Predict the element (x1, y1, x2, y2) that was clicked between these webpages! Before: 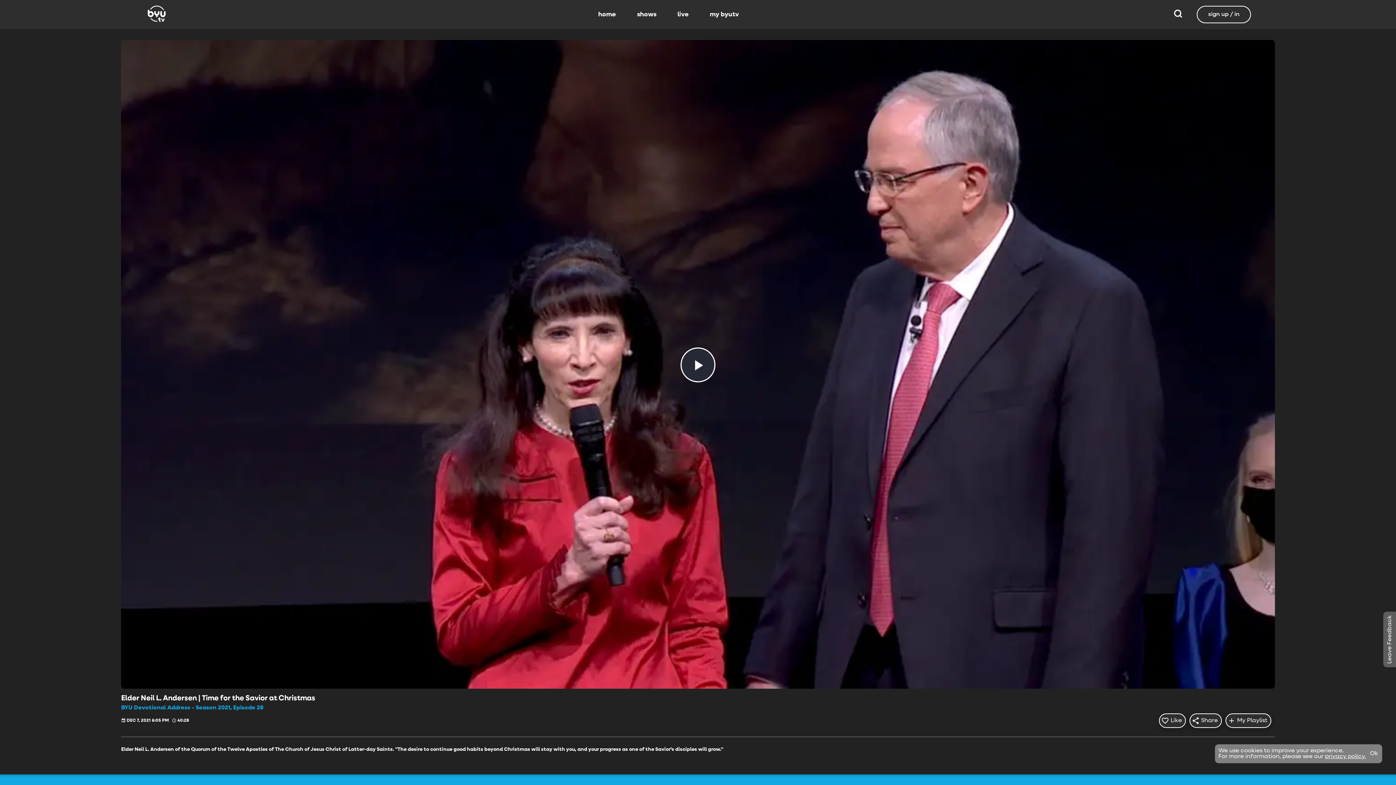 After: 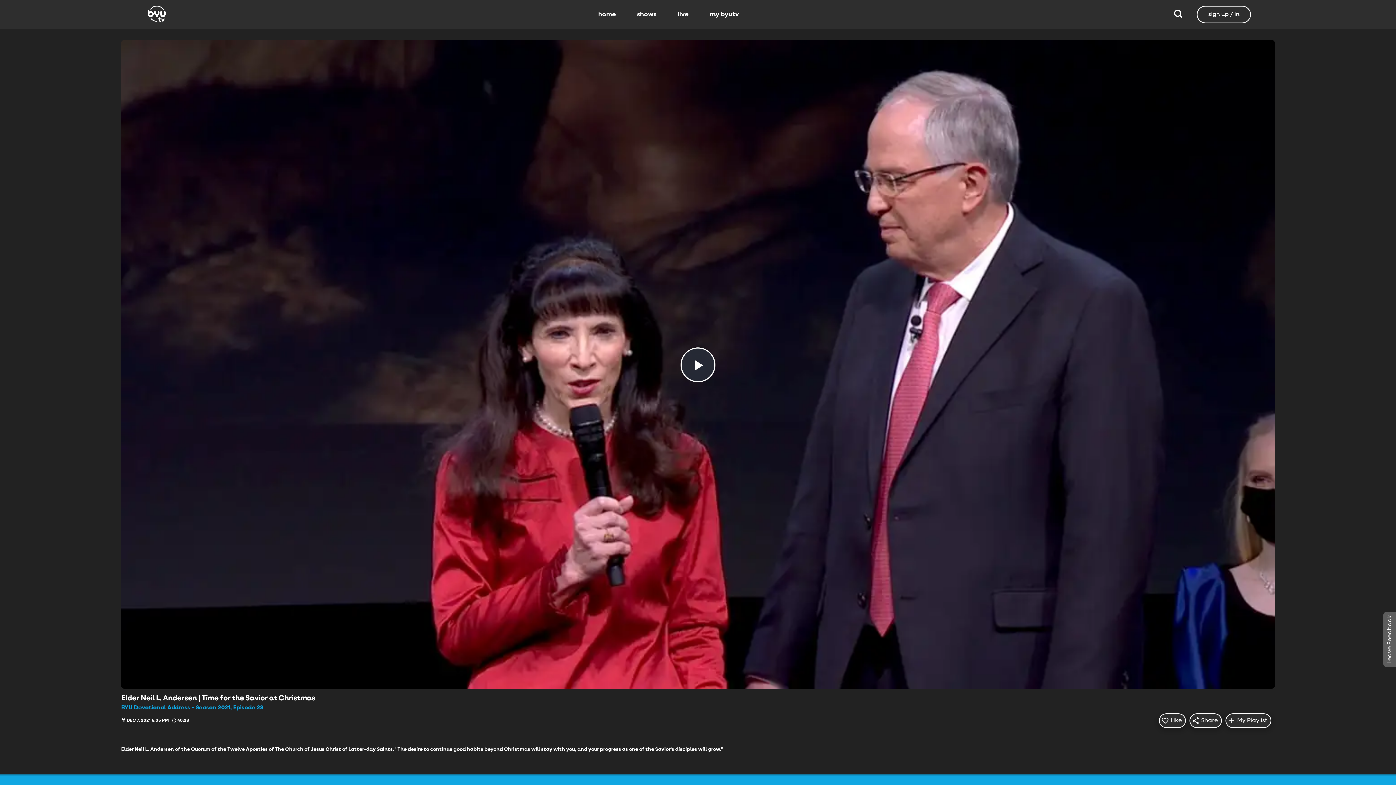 Action: label: Ok bbox: (1368, 749, 1380, 758)